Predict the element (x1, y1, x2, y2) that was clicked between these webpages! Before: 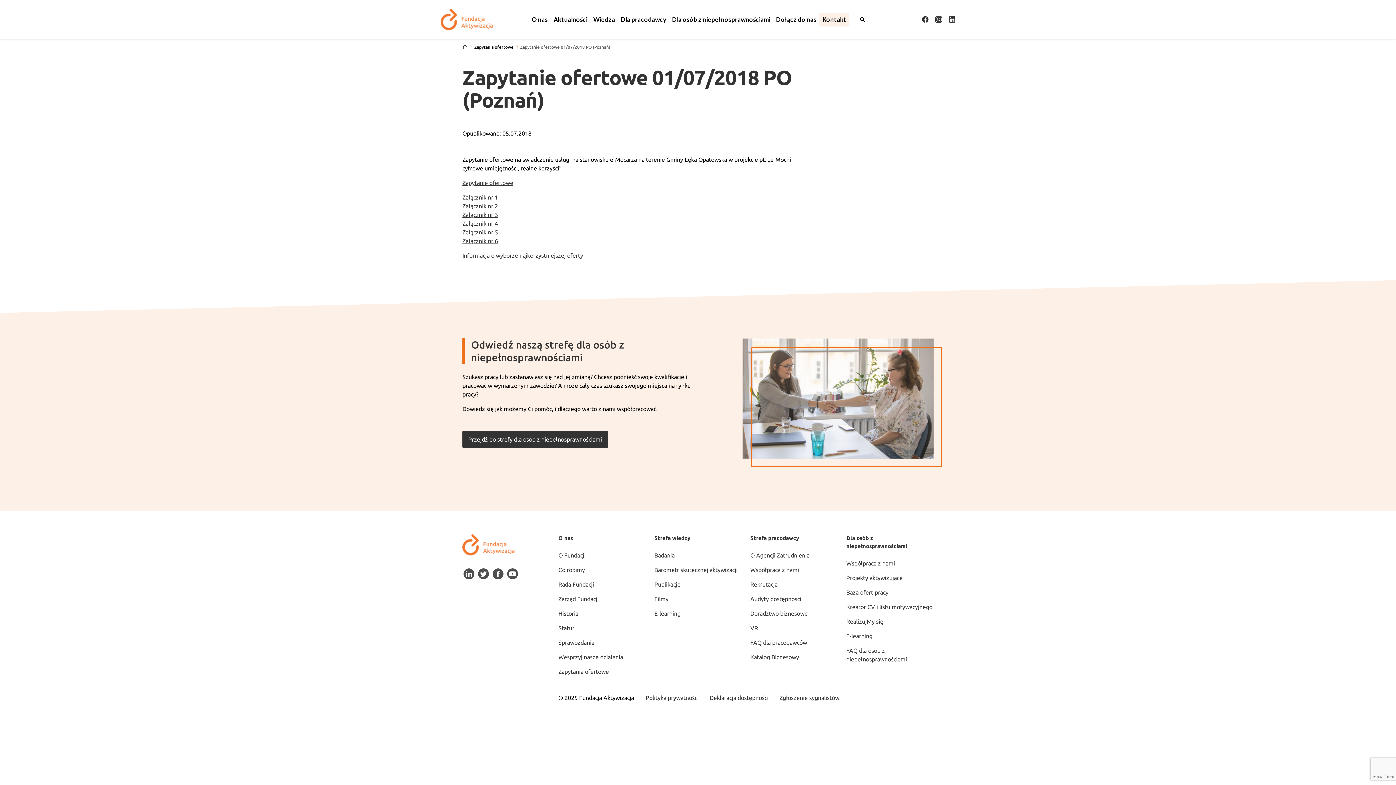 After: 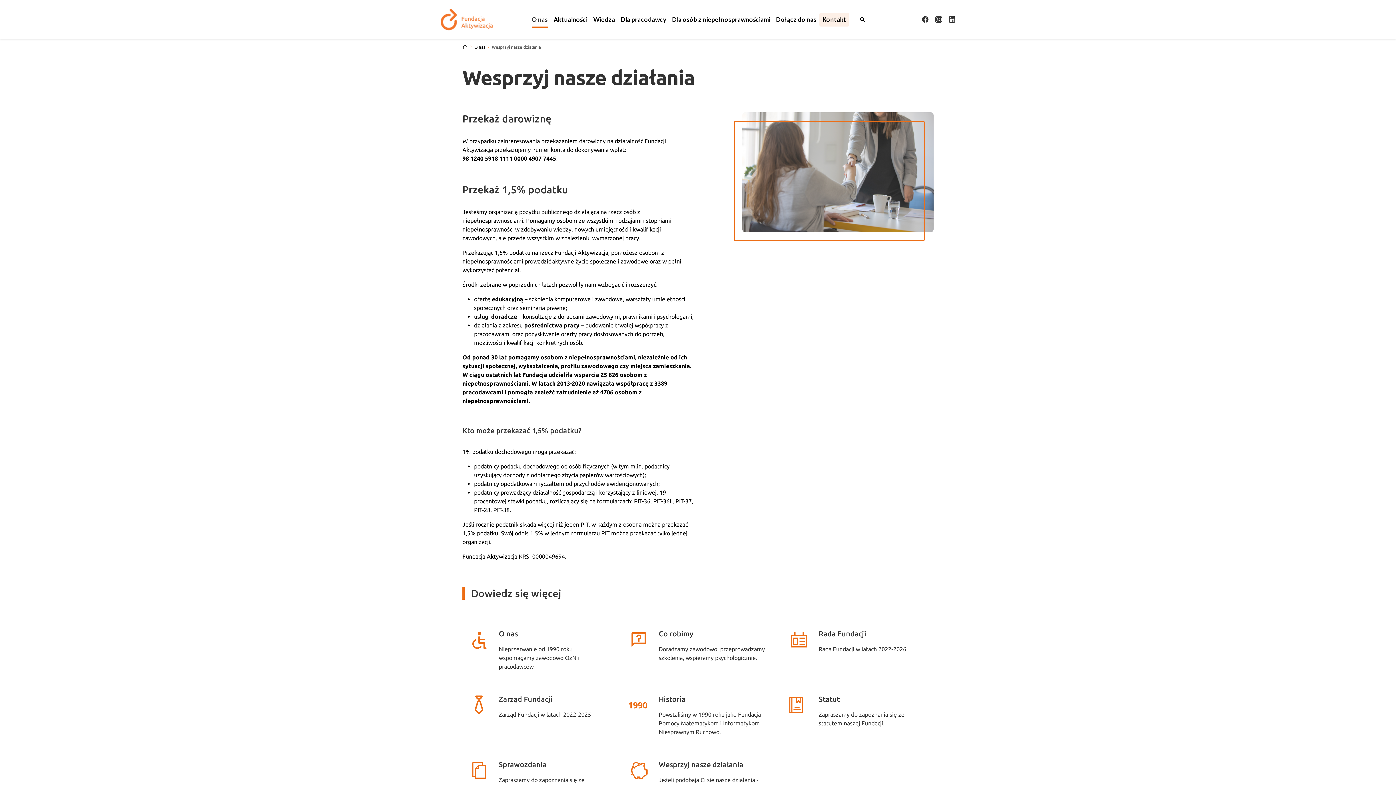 Action: label: Wesprzyj nasze działania bbox: (558, 654, 623, 660)